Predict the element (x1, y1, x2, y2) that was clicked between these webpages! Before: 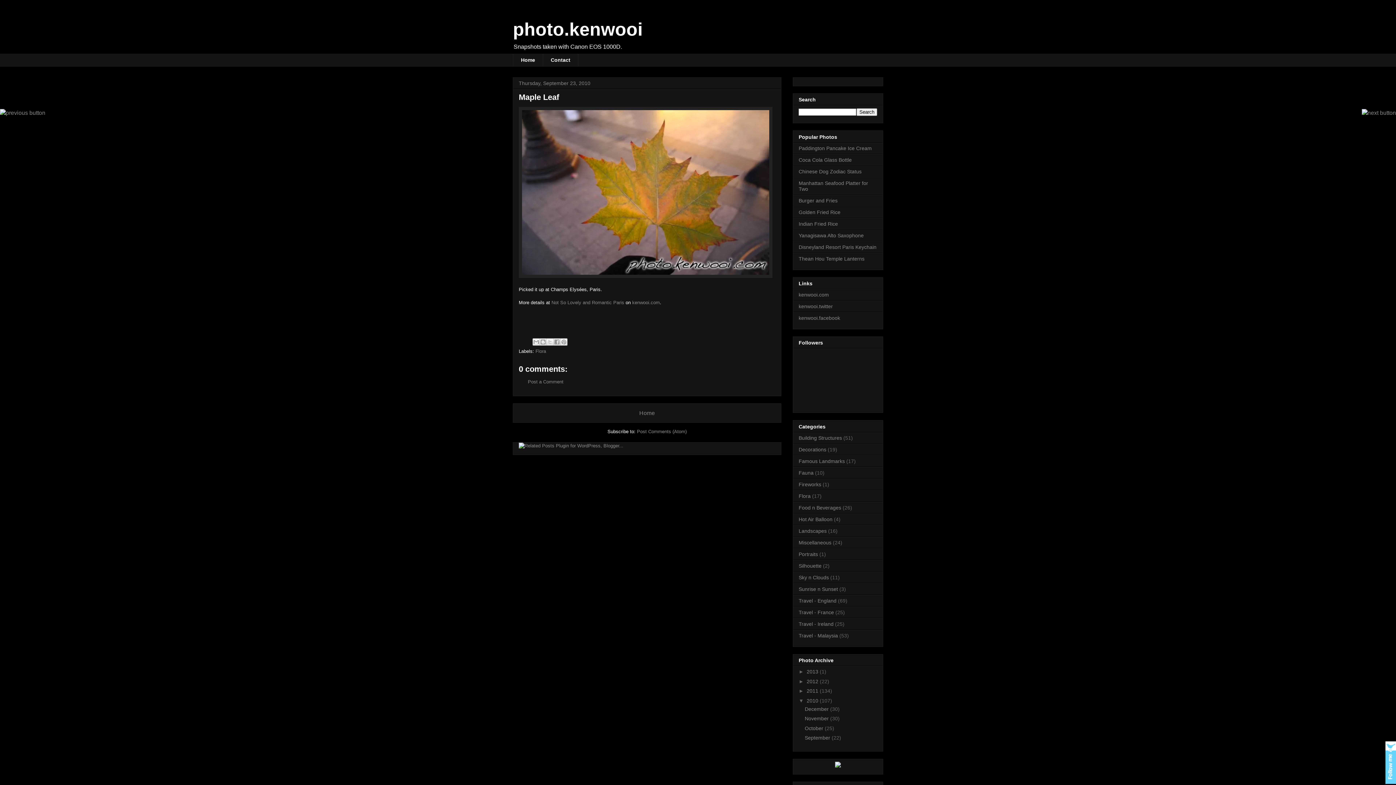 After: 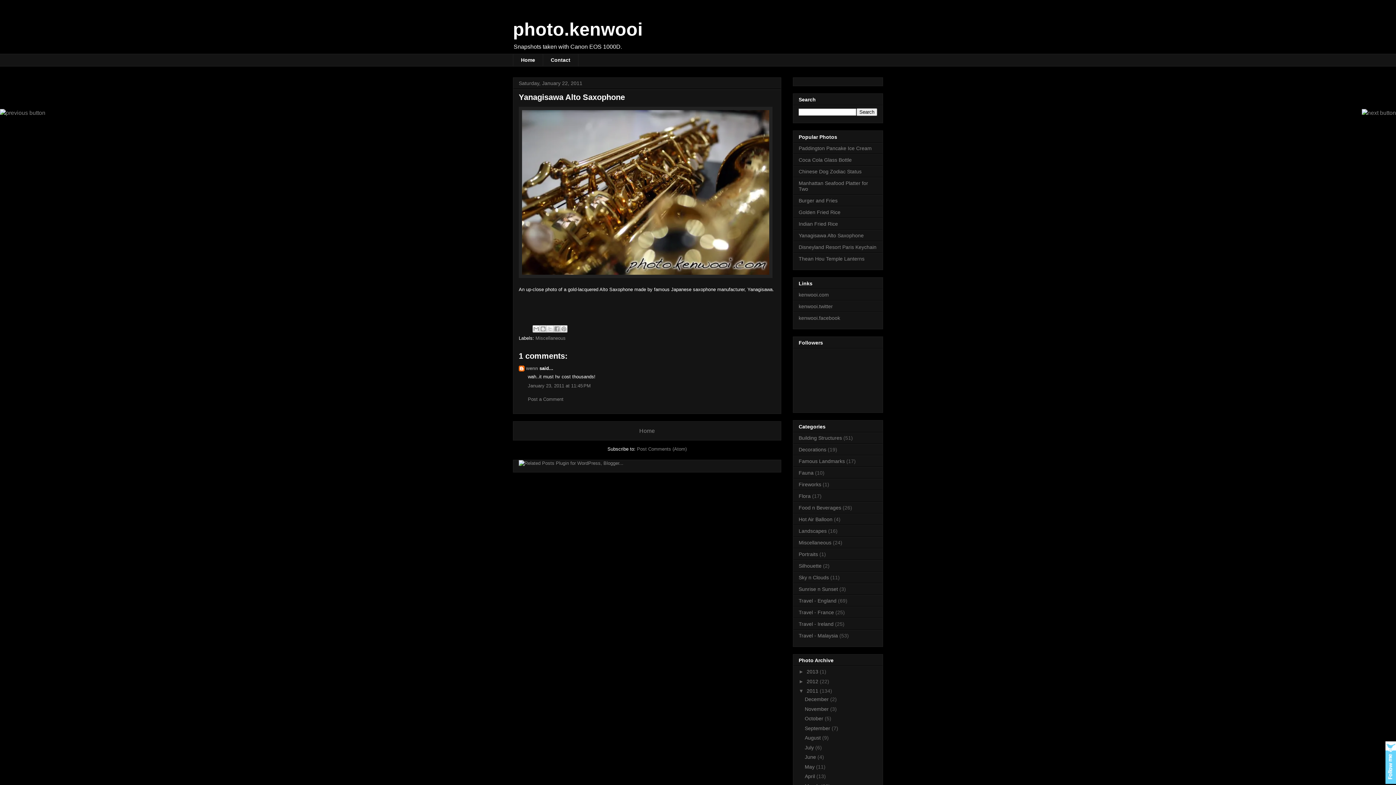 Action: label: Yanagisawa Alto Saxophone bbox: (798, 232, 864, 238)